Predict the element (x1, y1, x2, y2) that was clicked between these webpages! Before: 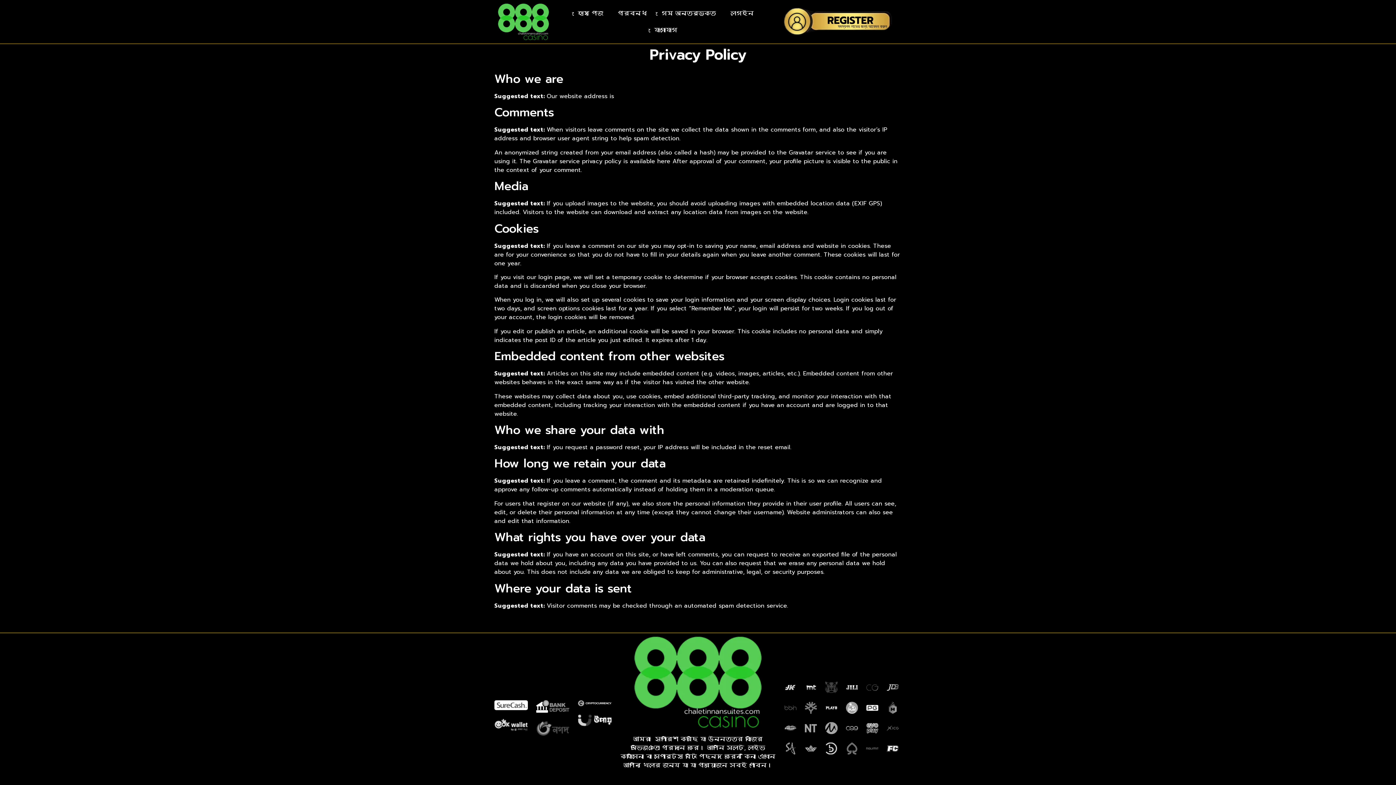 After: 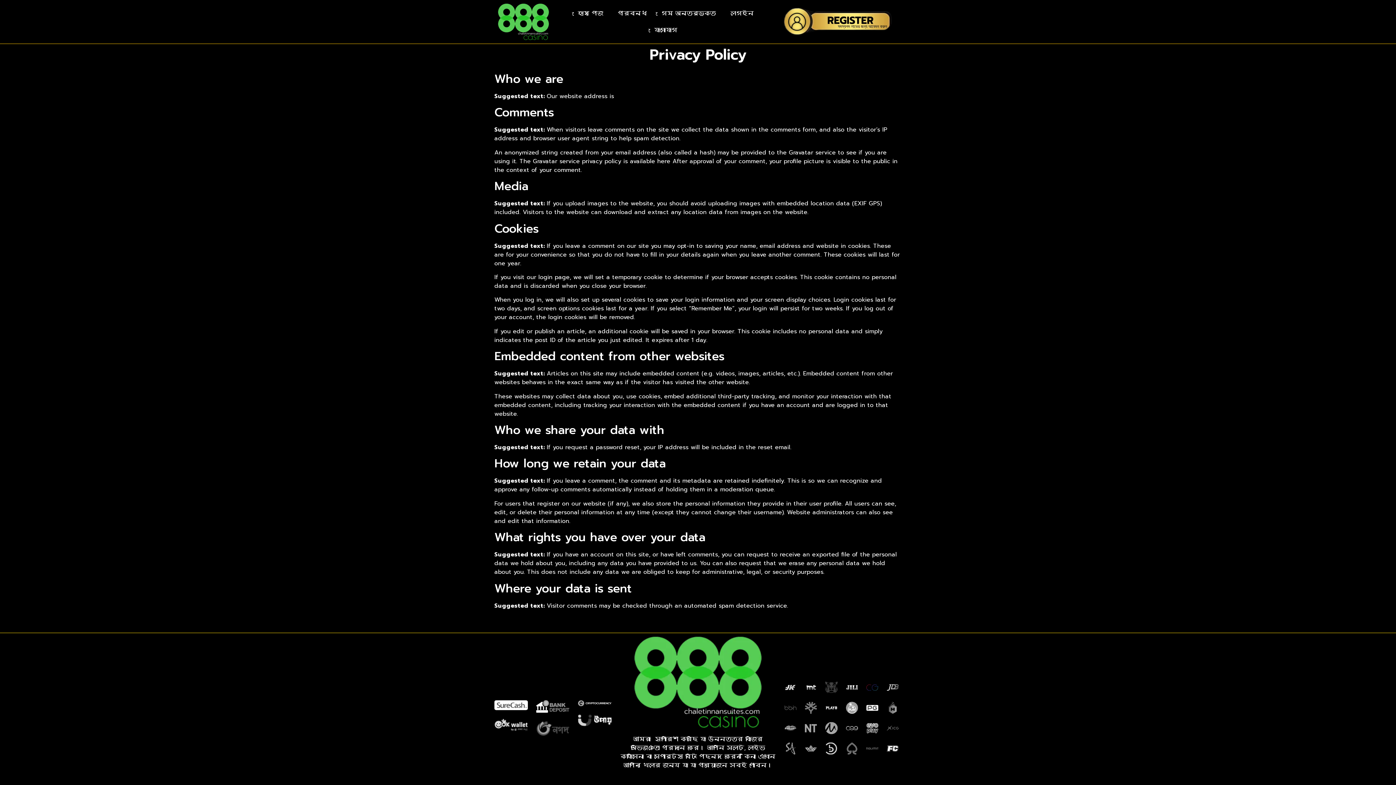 Action: bbox: (866, 681, 878, 693)